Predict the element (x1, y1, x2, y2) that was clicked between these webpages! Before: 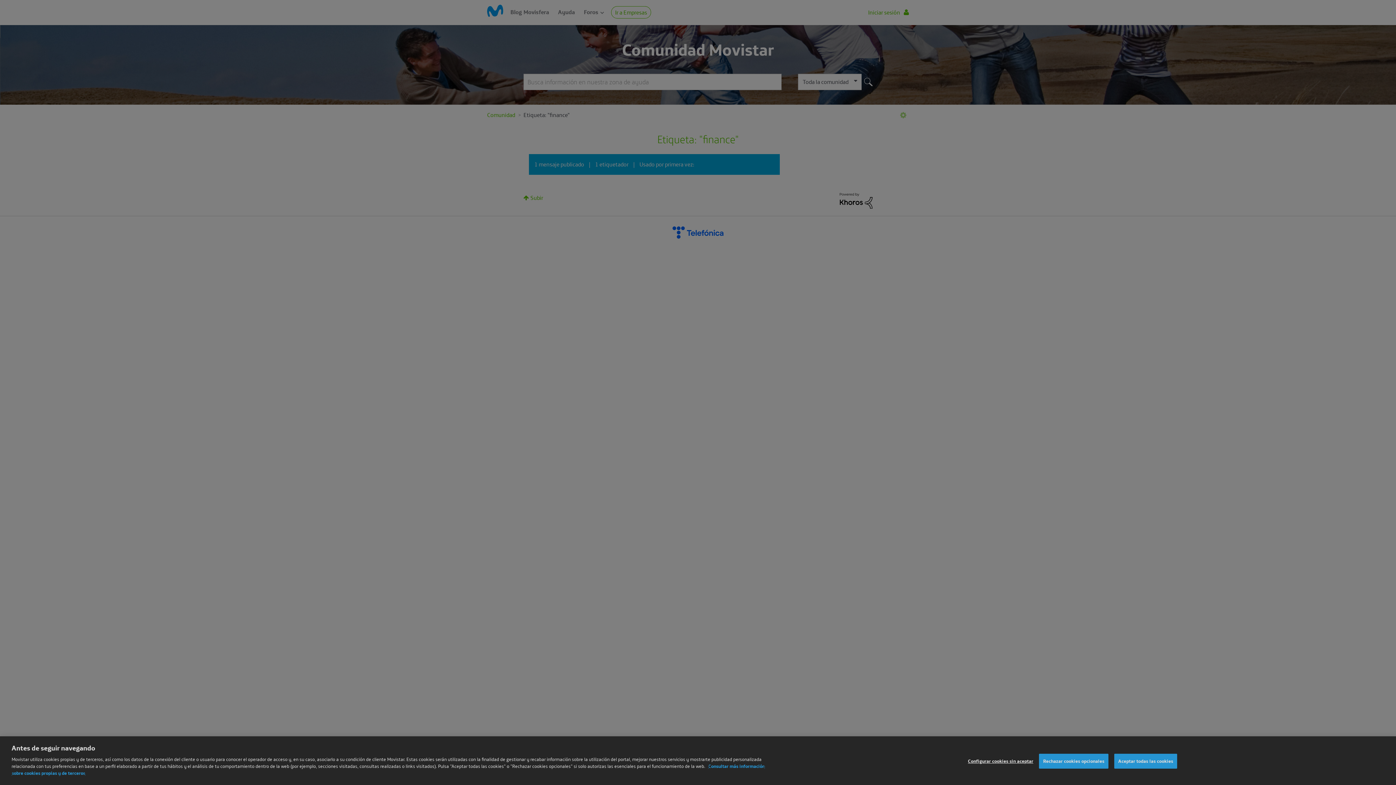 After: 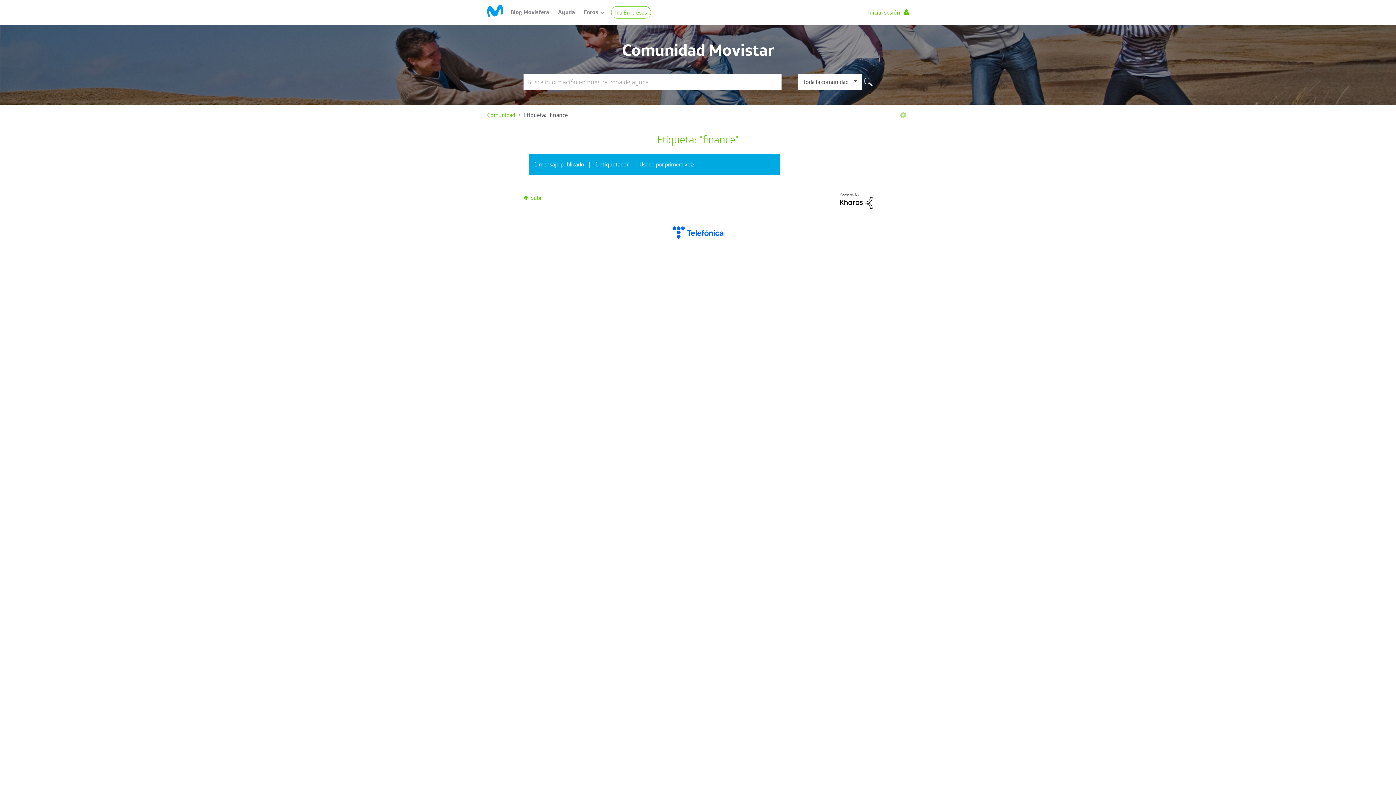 Action: bbox: (1039, 766, 1108, 781) label: Rechazar cookies opcionales